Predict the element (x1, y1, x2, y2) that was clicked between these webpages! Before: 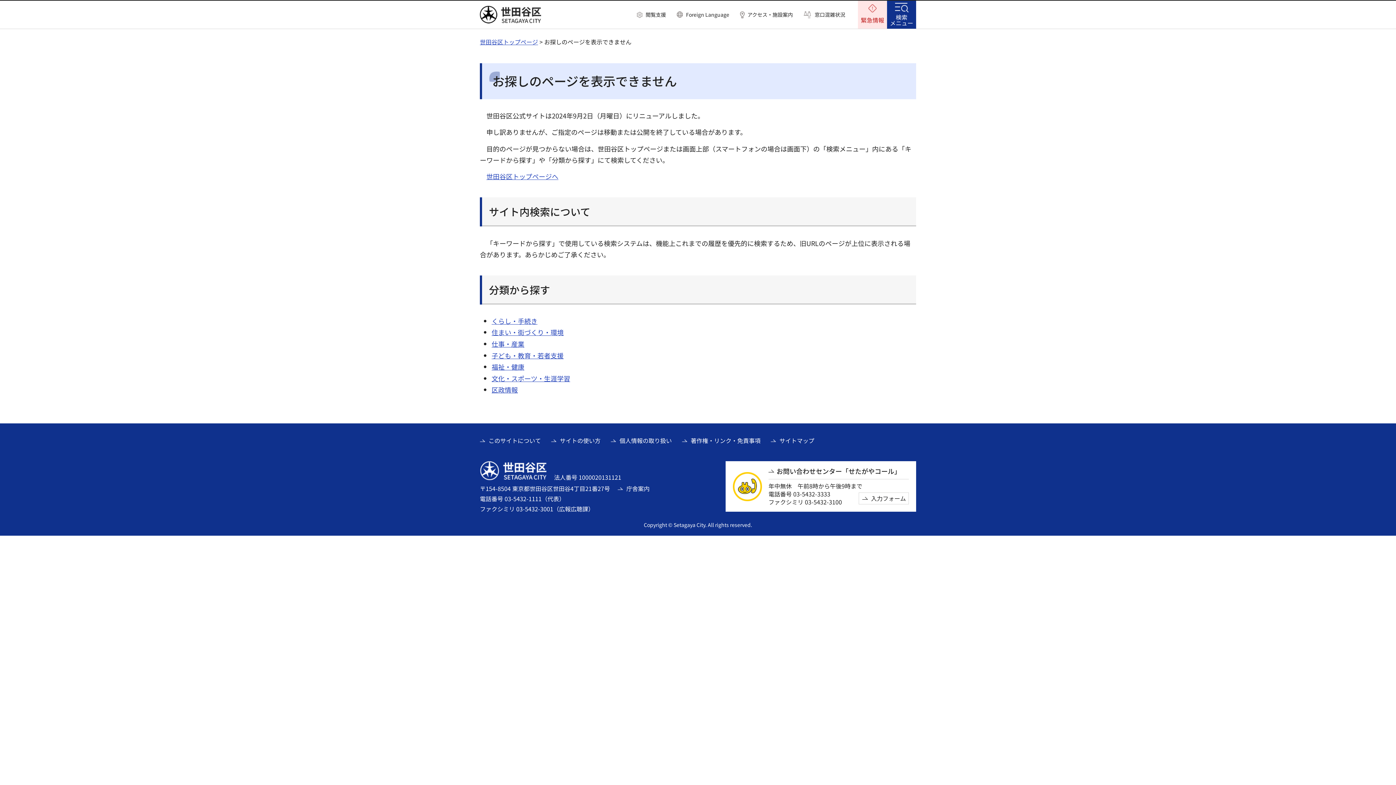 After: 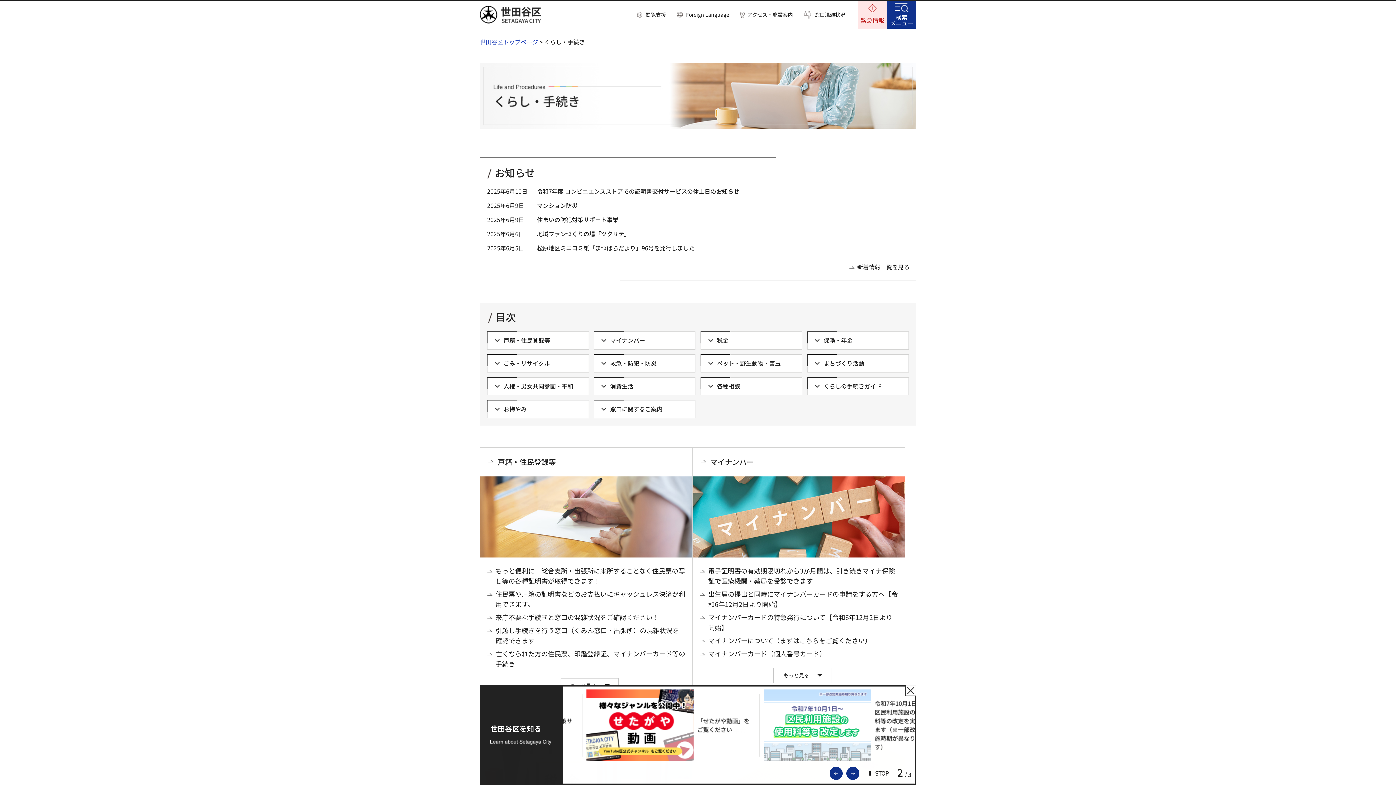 Action: label: くらし・手続き bbox: (491, 316, 537, 325)